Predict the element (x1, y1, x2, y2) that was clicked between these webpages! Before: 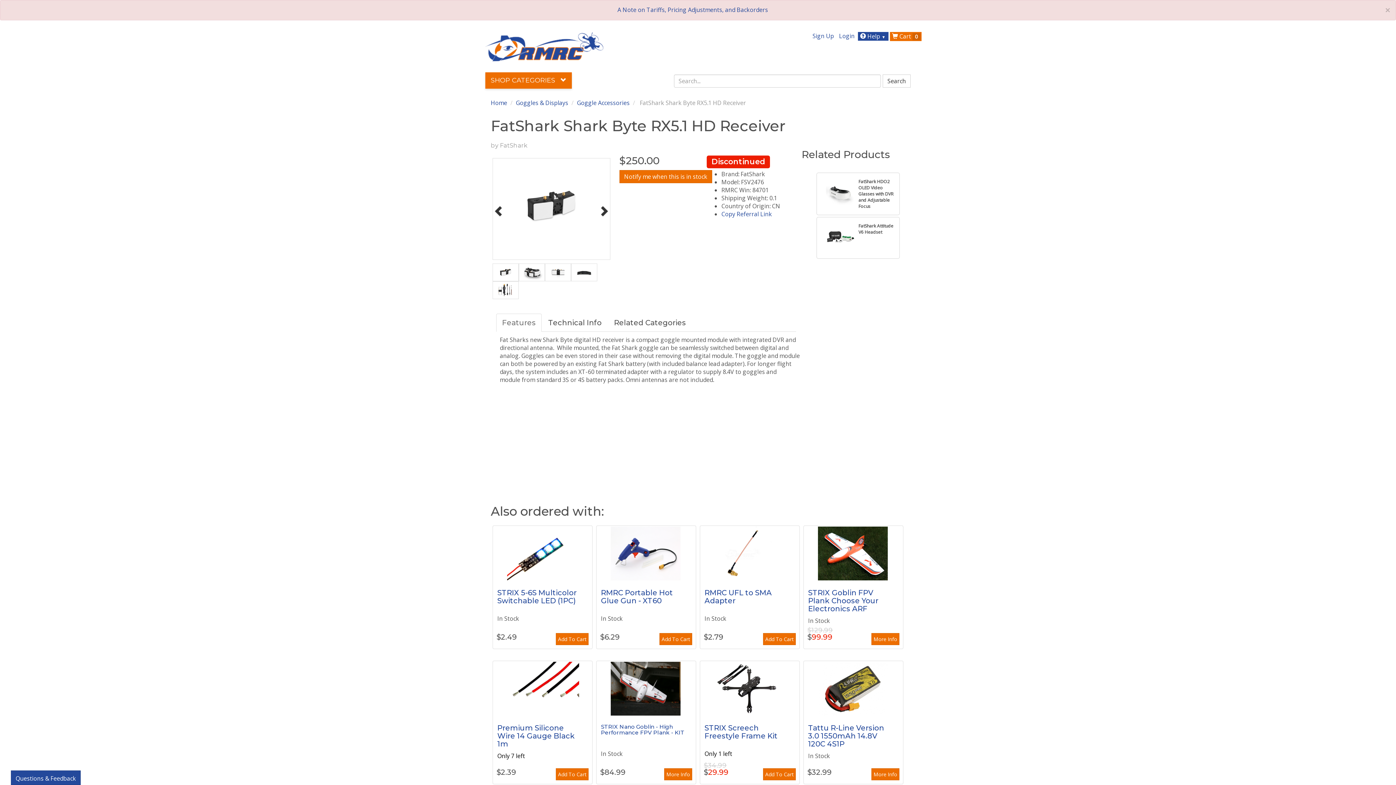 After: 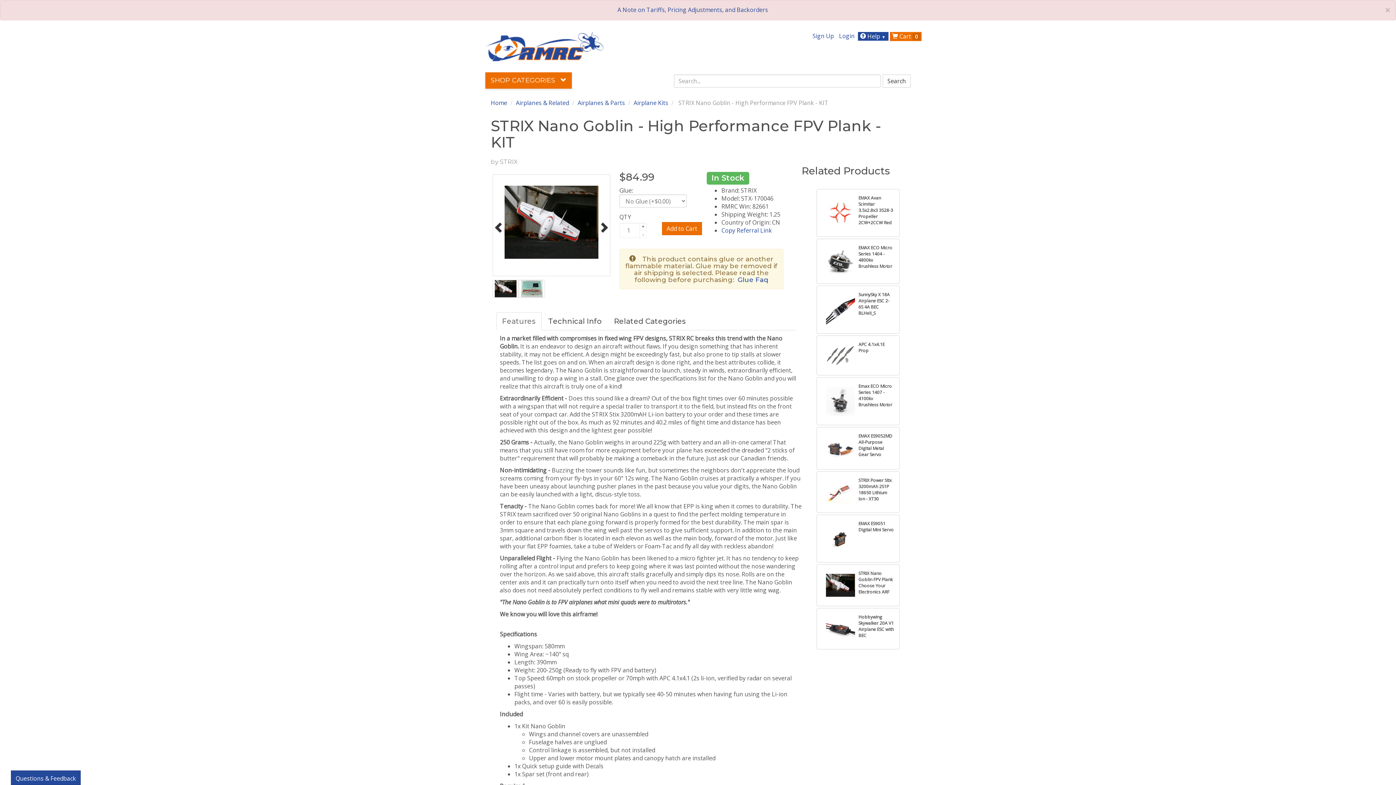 Action: bbox: (596, 661, 696, 715)